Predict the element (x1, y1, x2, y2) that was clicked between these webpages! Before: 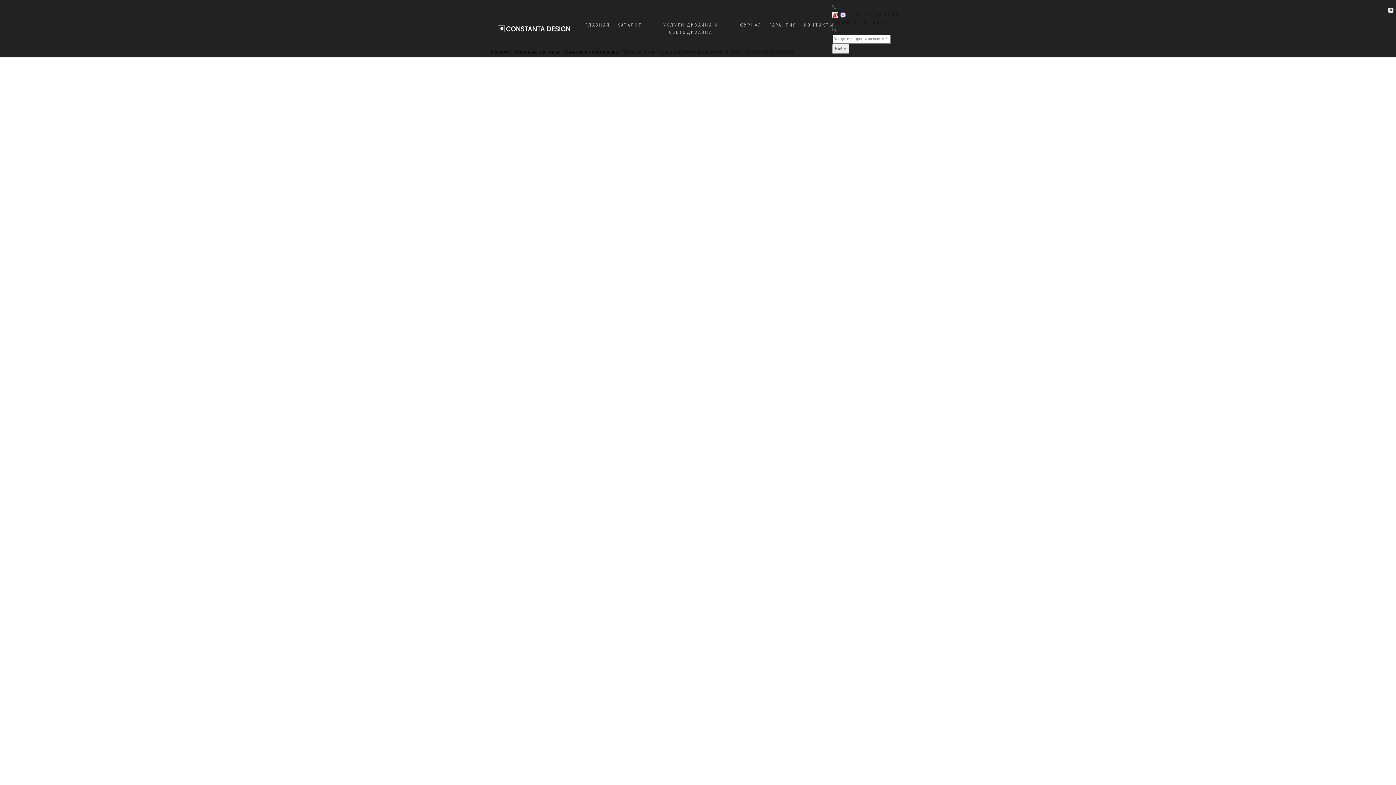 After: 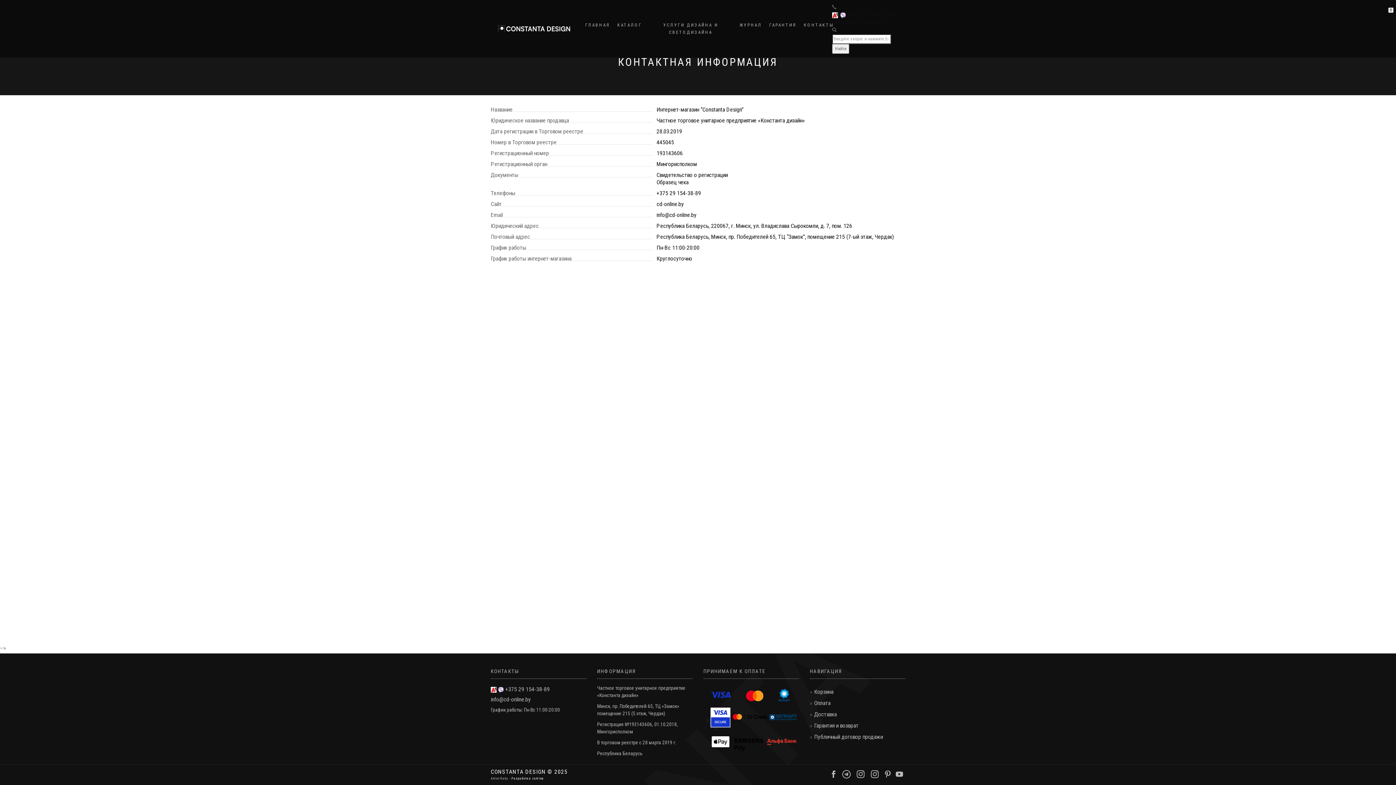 Action: bbox: (800, 20, 837, 29) label: КОНТАКТЫ